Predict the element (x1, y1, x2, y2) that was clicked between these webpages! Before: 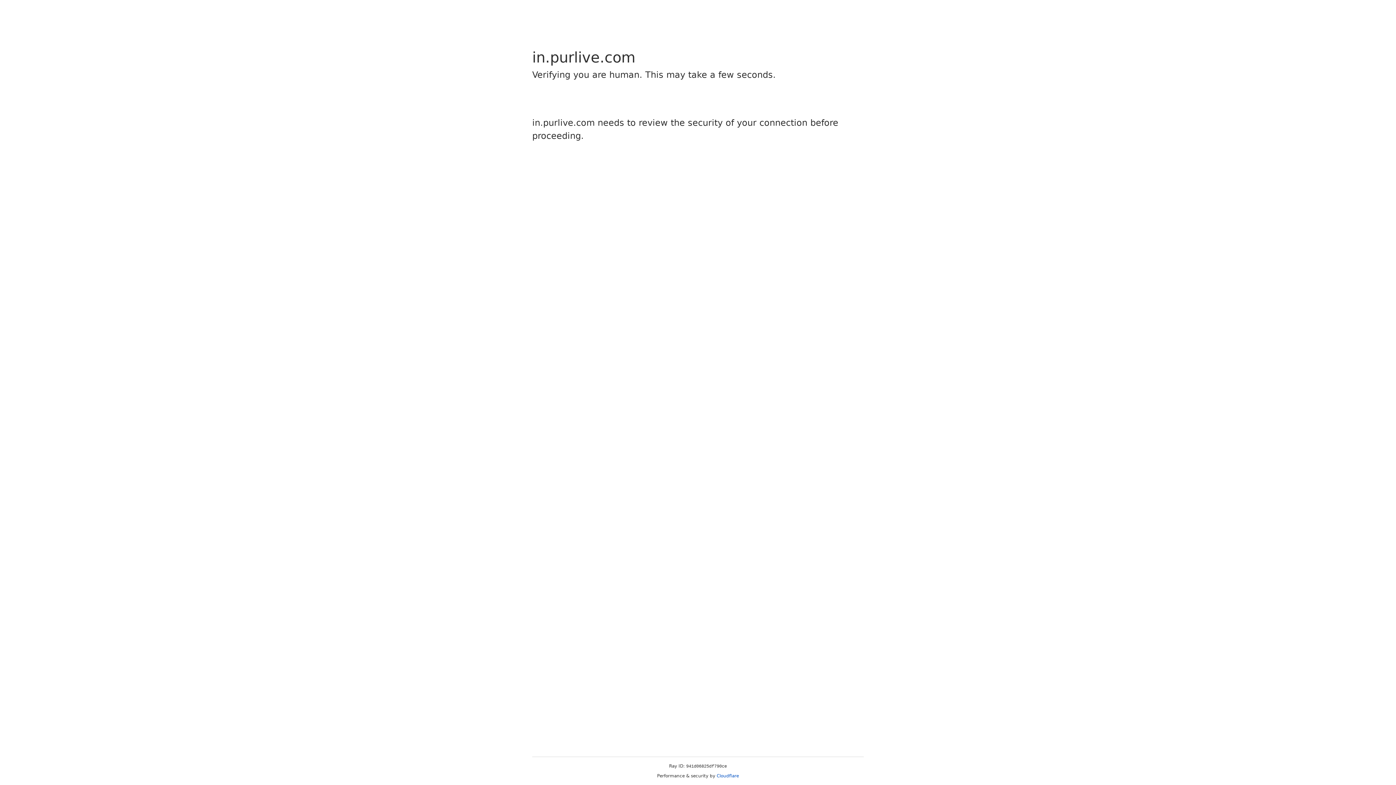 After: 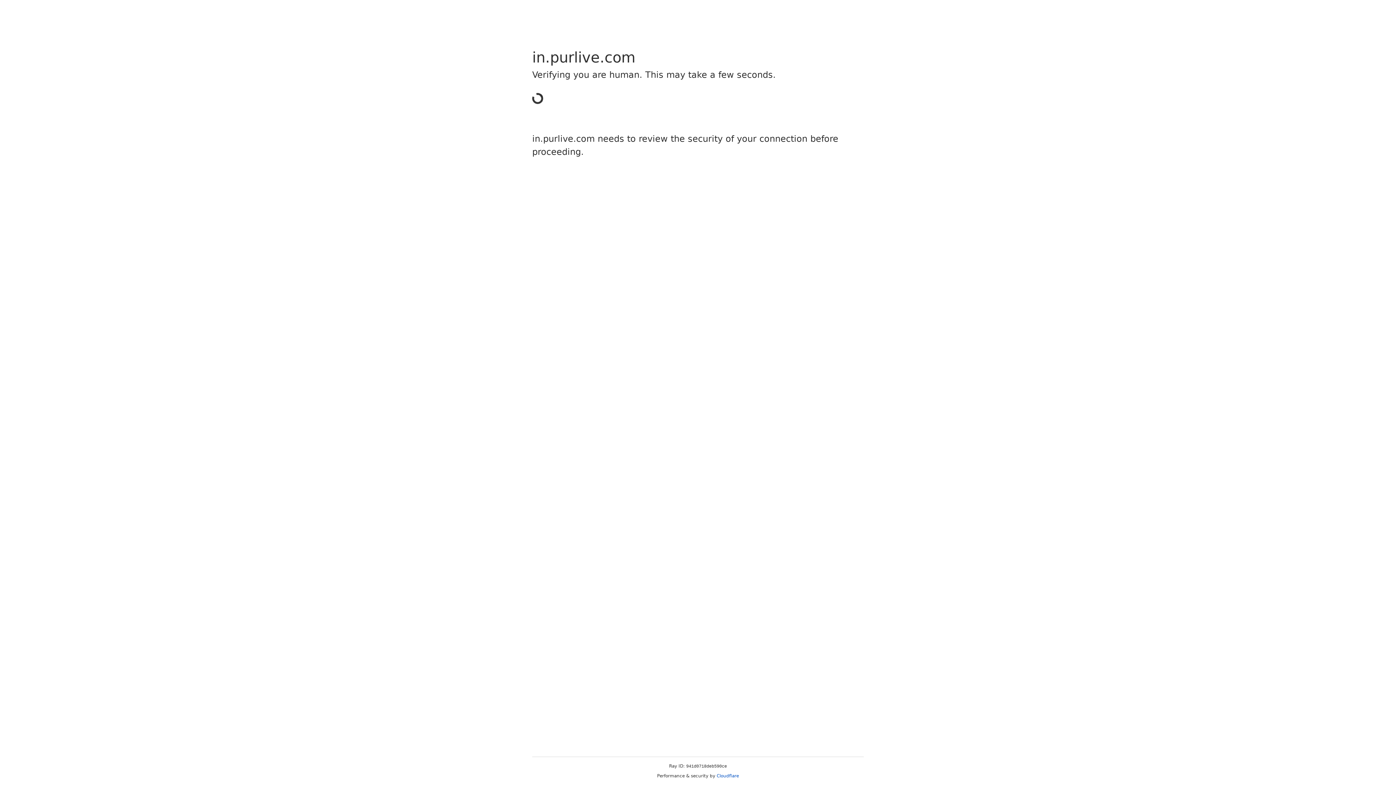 Action: label: Cloudflare bbox: (716, 773, 739, 778)